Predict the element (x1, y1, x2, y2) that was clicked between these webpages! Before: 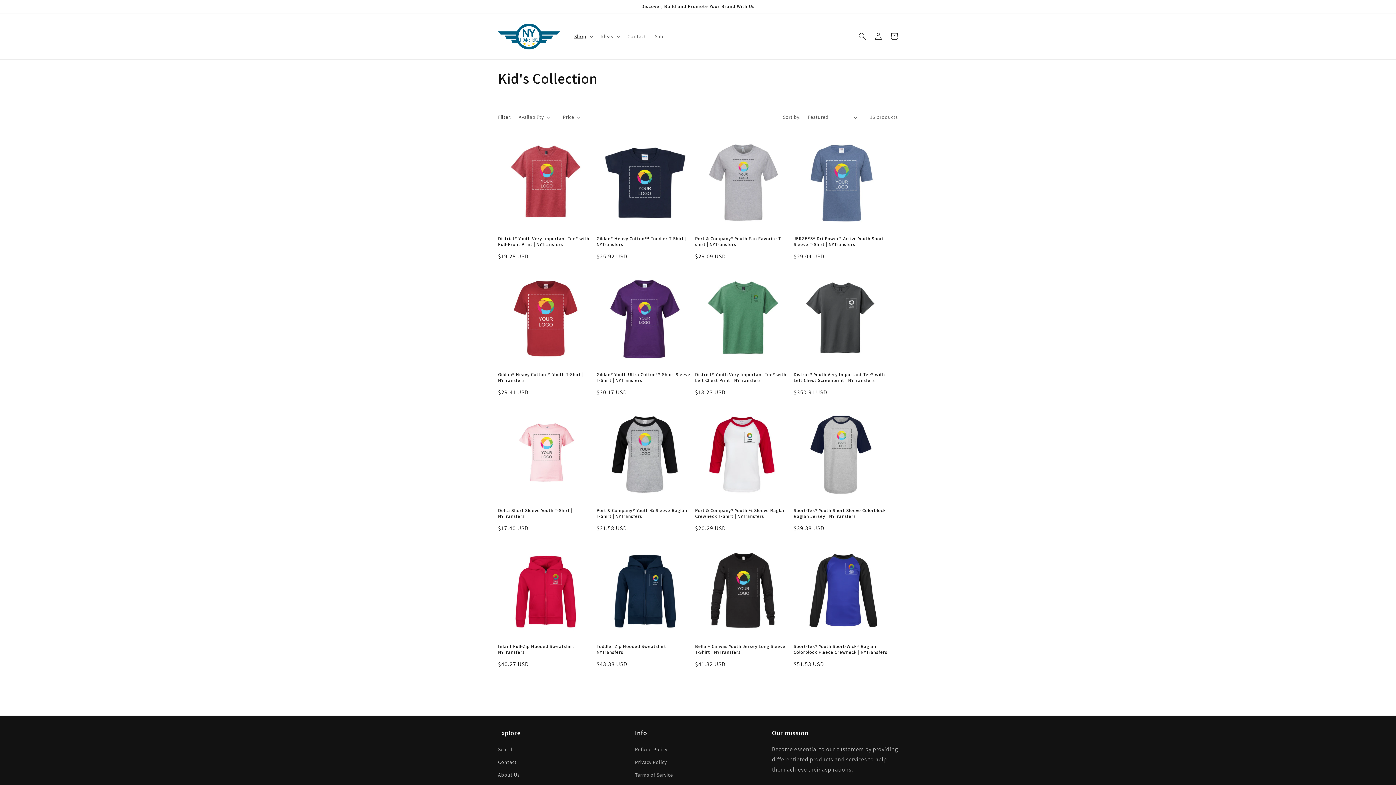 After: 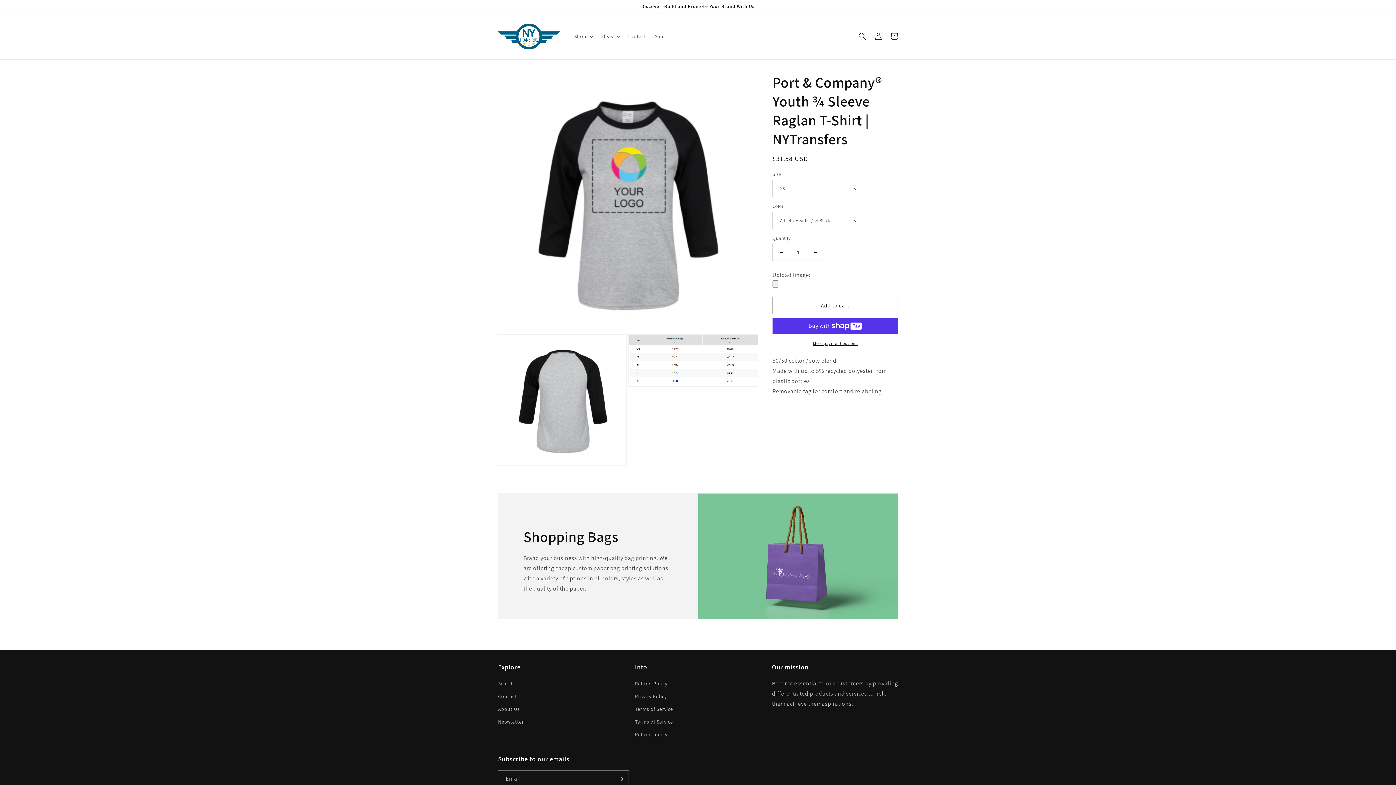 Action: label: Port & Company® Youth ¾ Sleeve Raglan T-Shirt | NYTransfers bbox: (596, 508, 692, 519)